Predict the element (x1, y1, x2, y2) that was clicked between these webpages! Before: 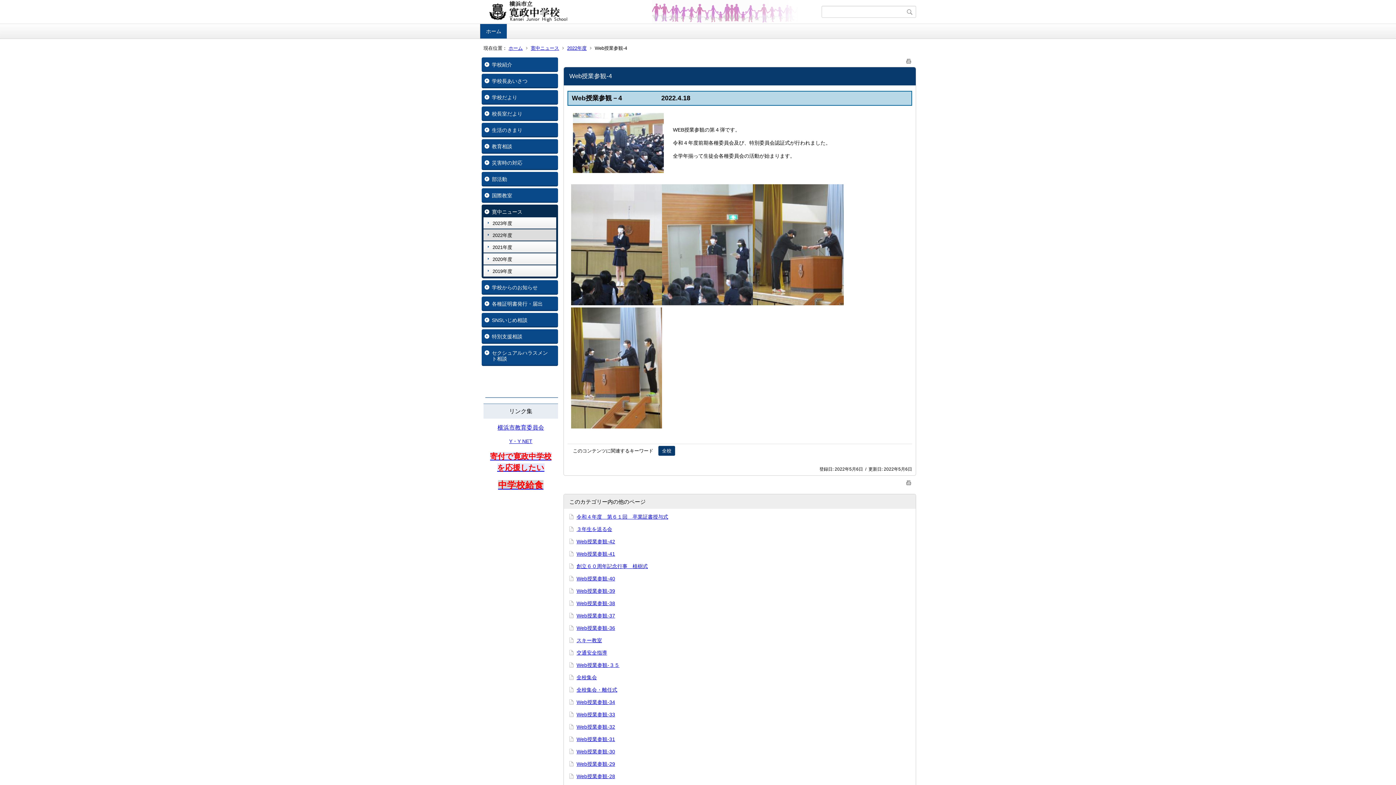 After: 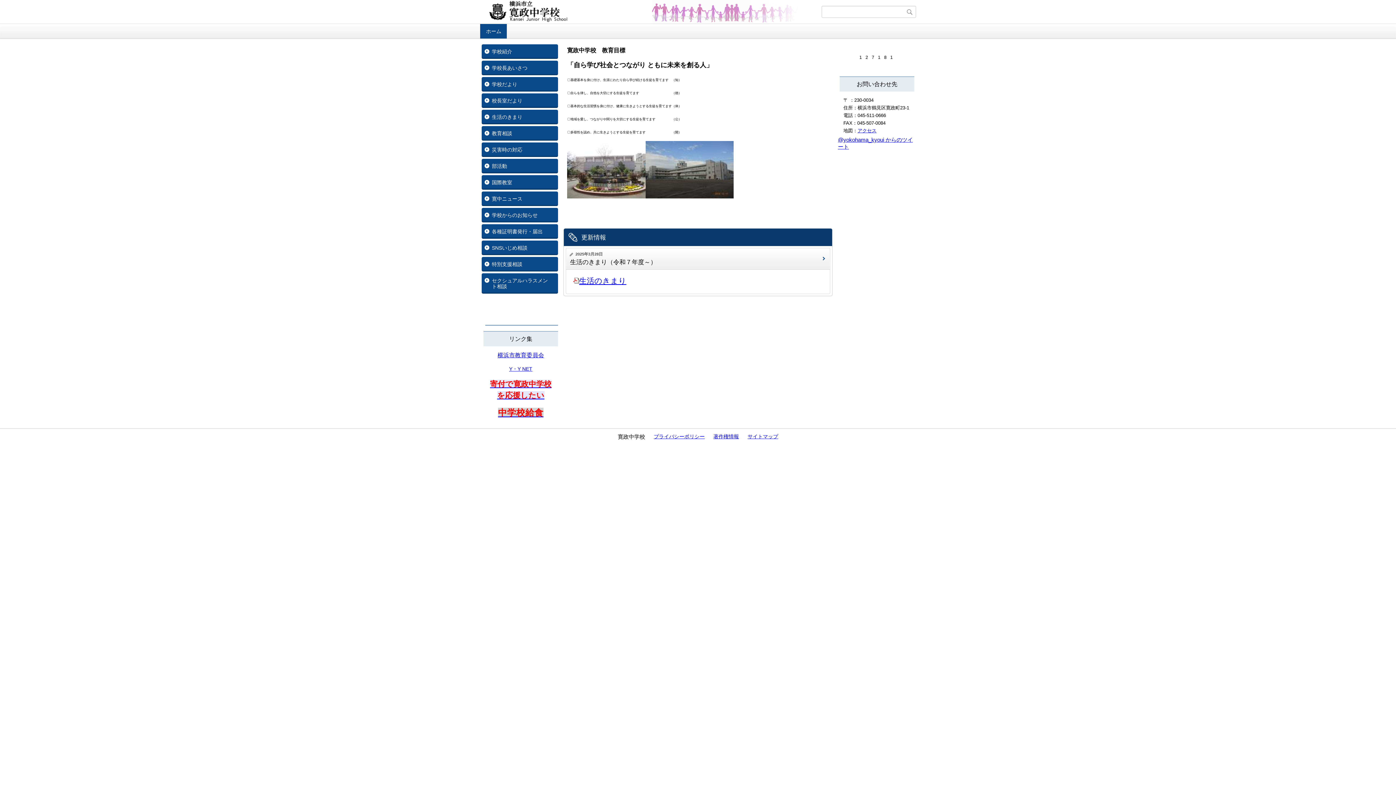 Action: label: ホーム bbox: (480, 24, 507, 38)